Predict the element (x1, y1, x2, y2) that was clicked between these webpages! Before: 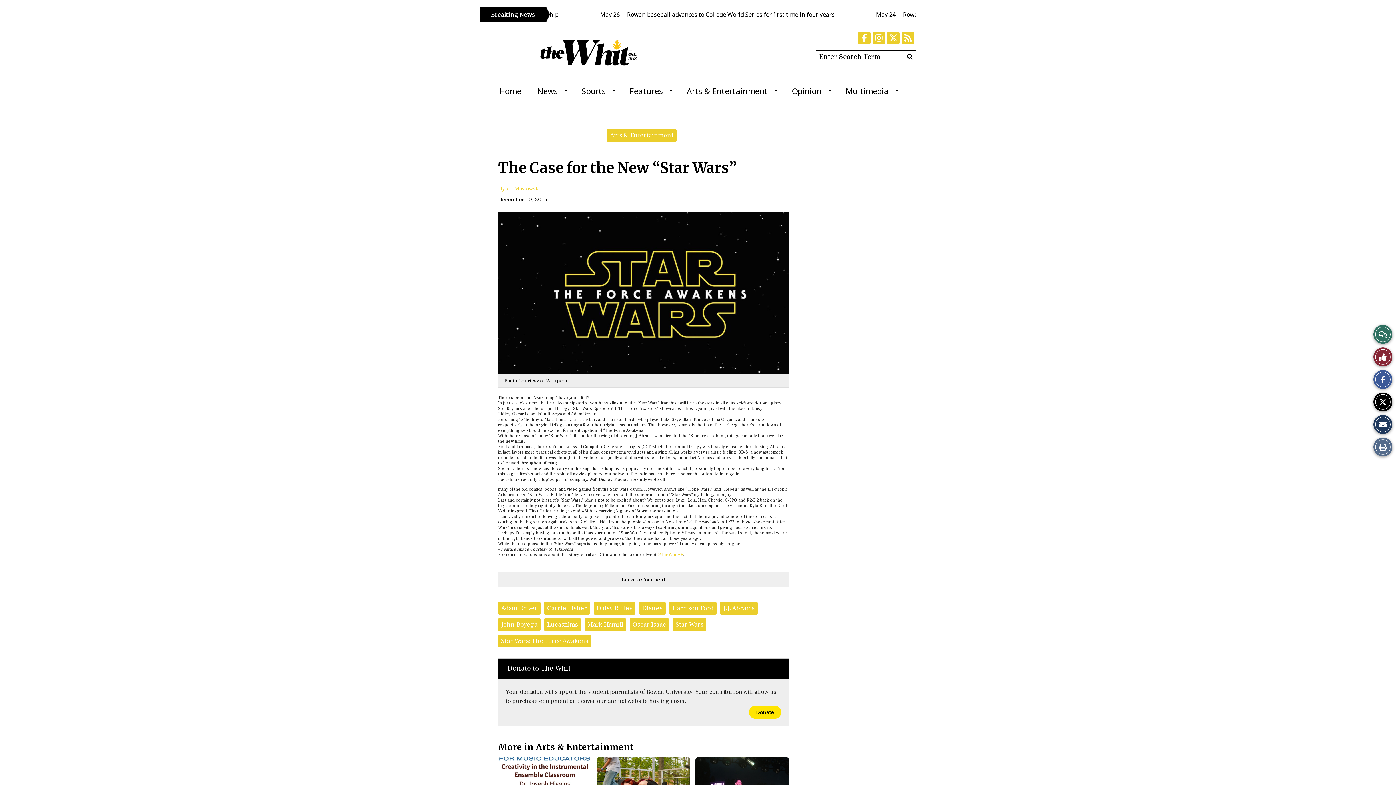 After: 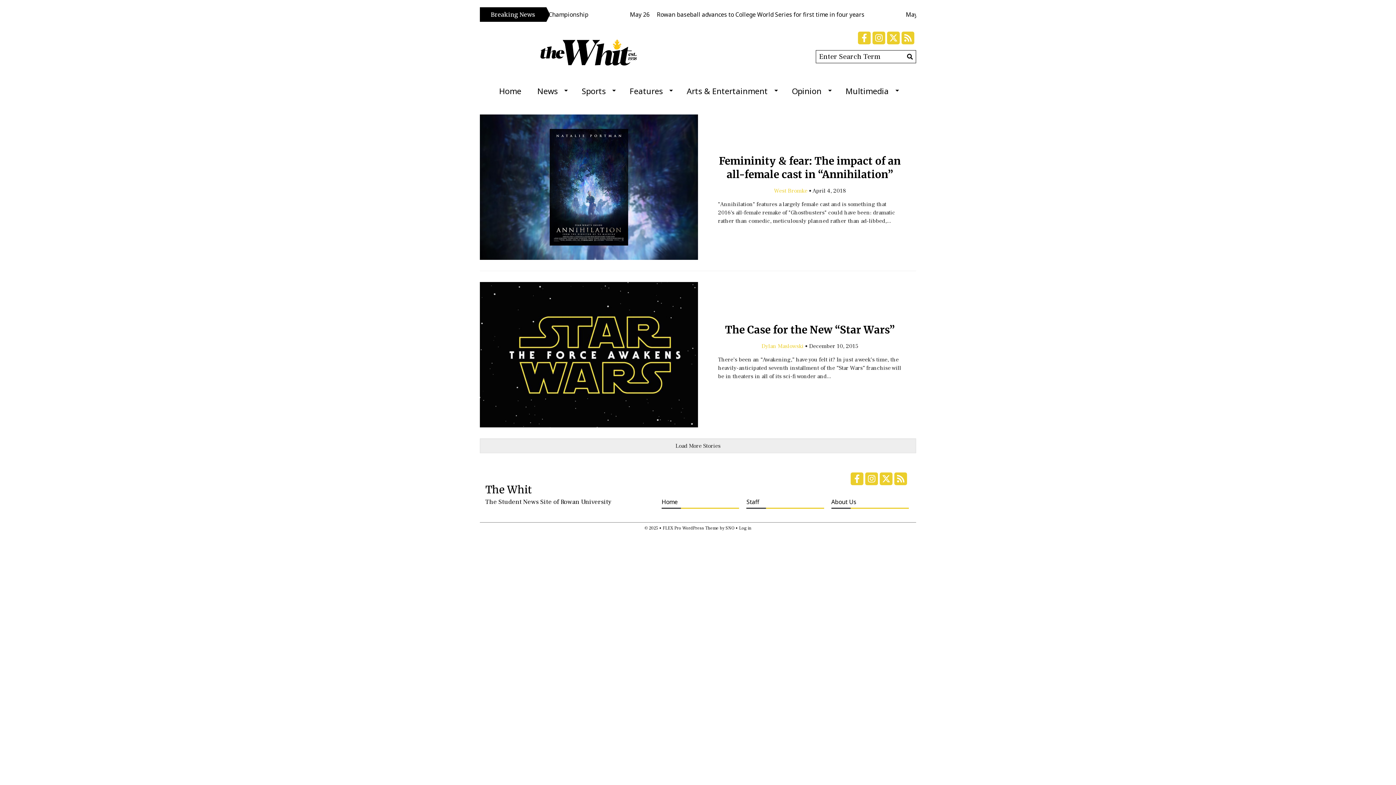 Action: bbox: (632, 620, 666, 629) label: Oscar Isaac